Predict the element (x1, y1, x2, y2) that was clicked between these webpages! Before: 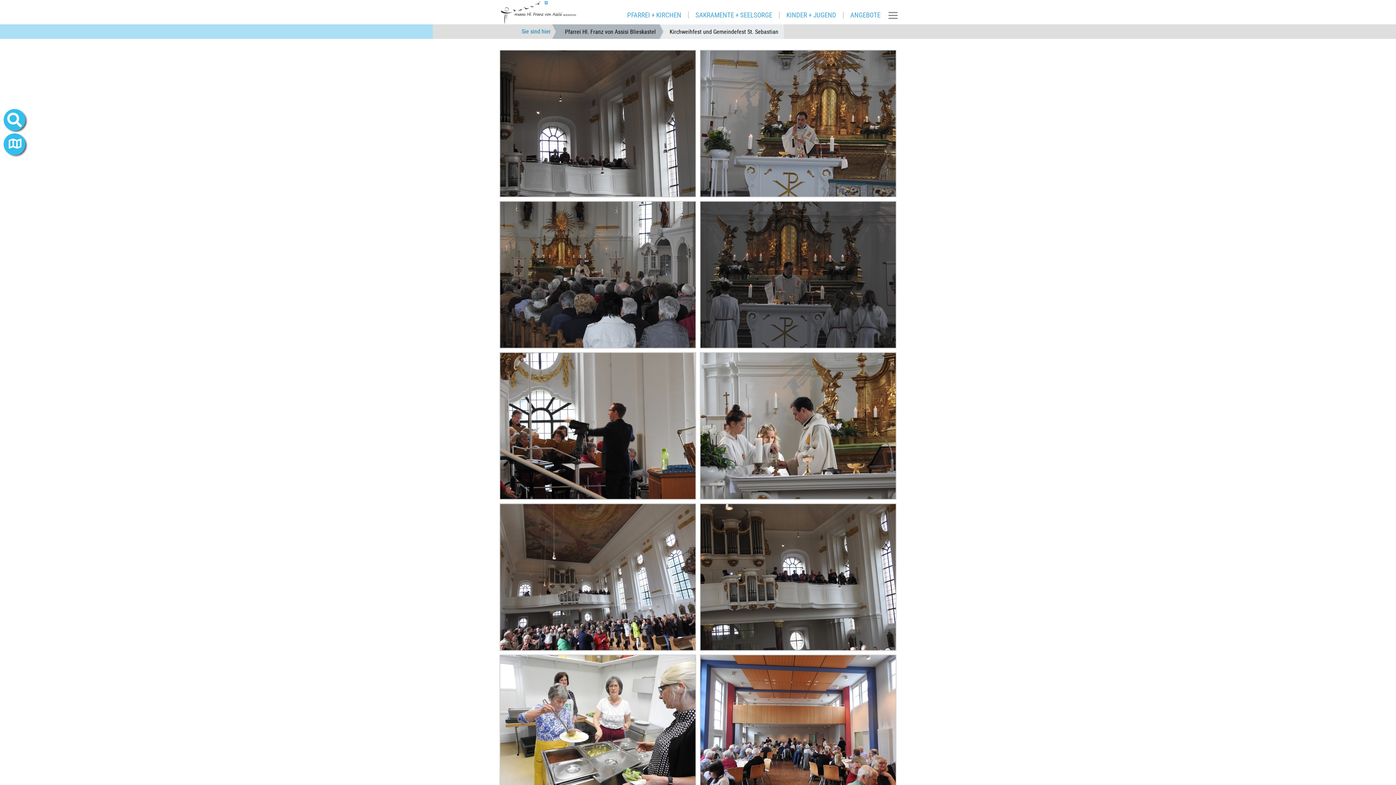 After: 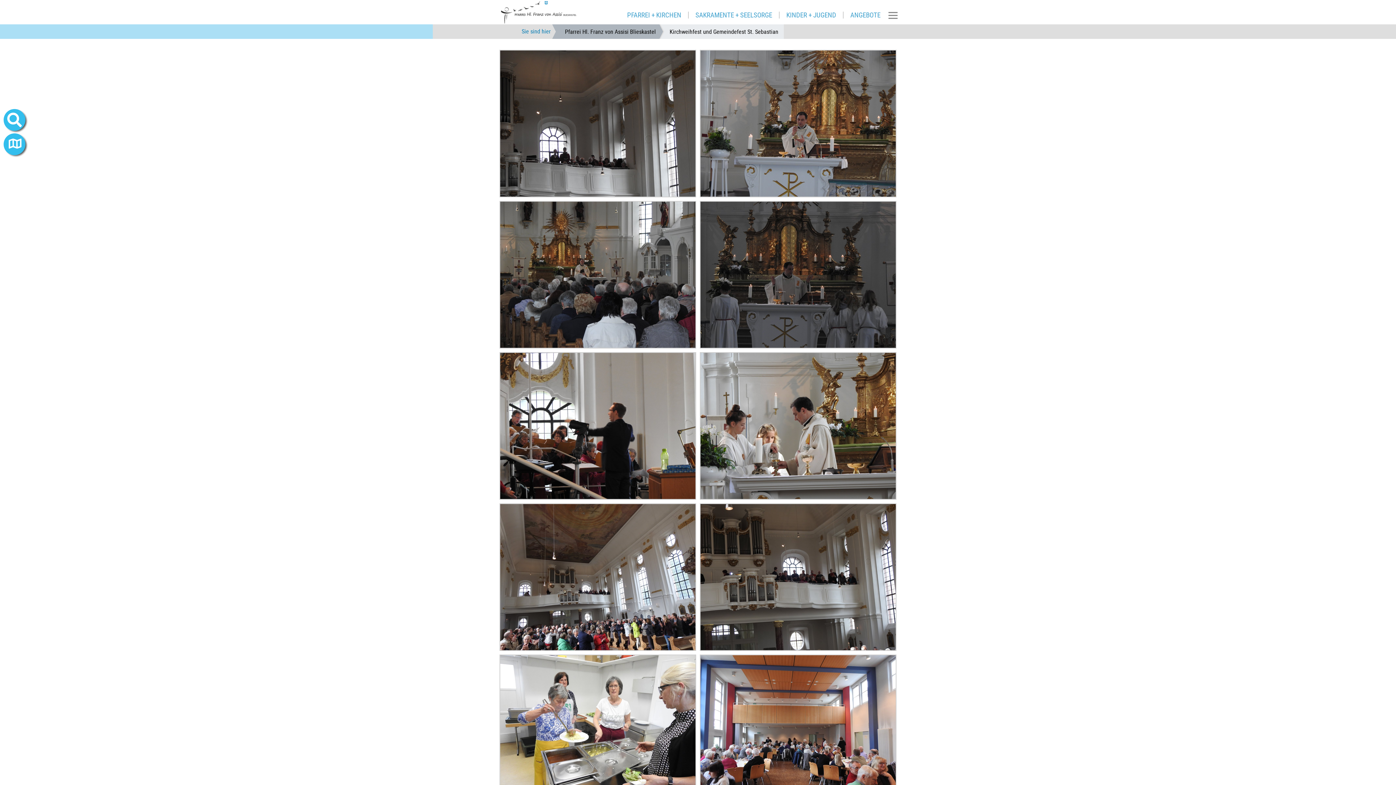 Action: label: Kirchweihfest und Gemeindefest St. Sebastian bbox: (668, 24, 784, 38)